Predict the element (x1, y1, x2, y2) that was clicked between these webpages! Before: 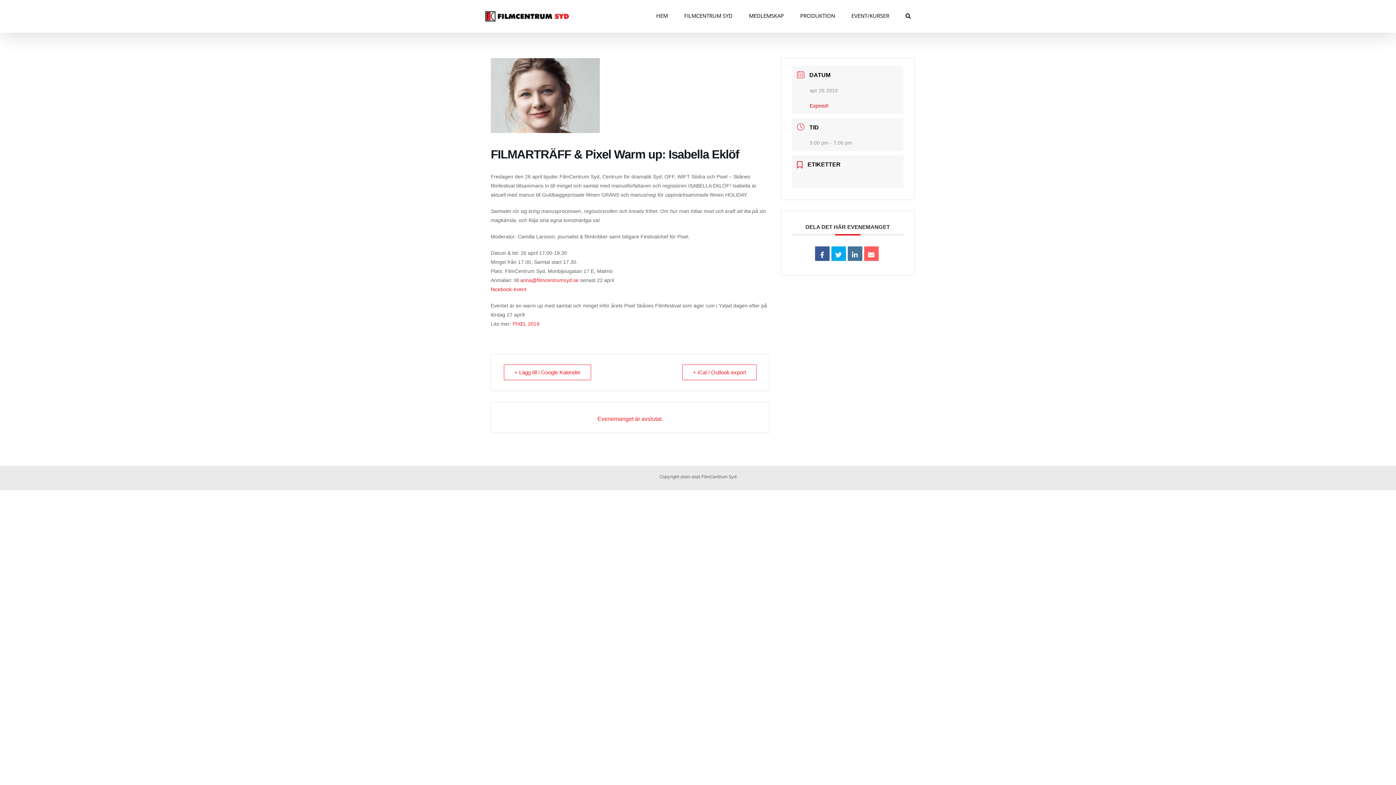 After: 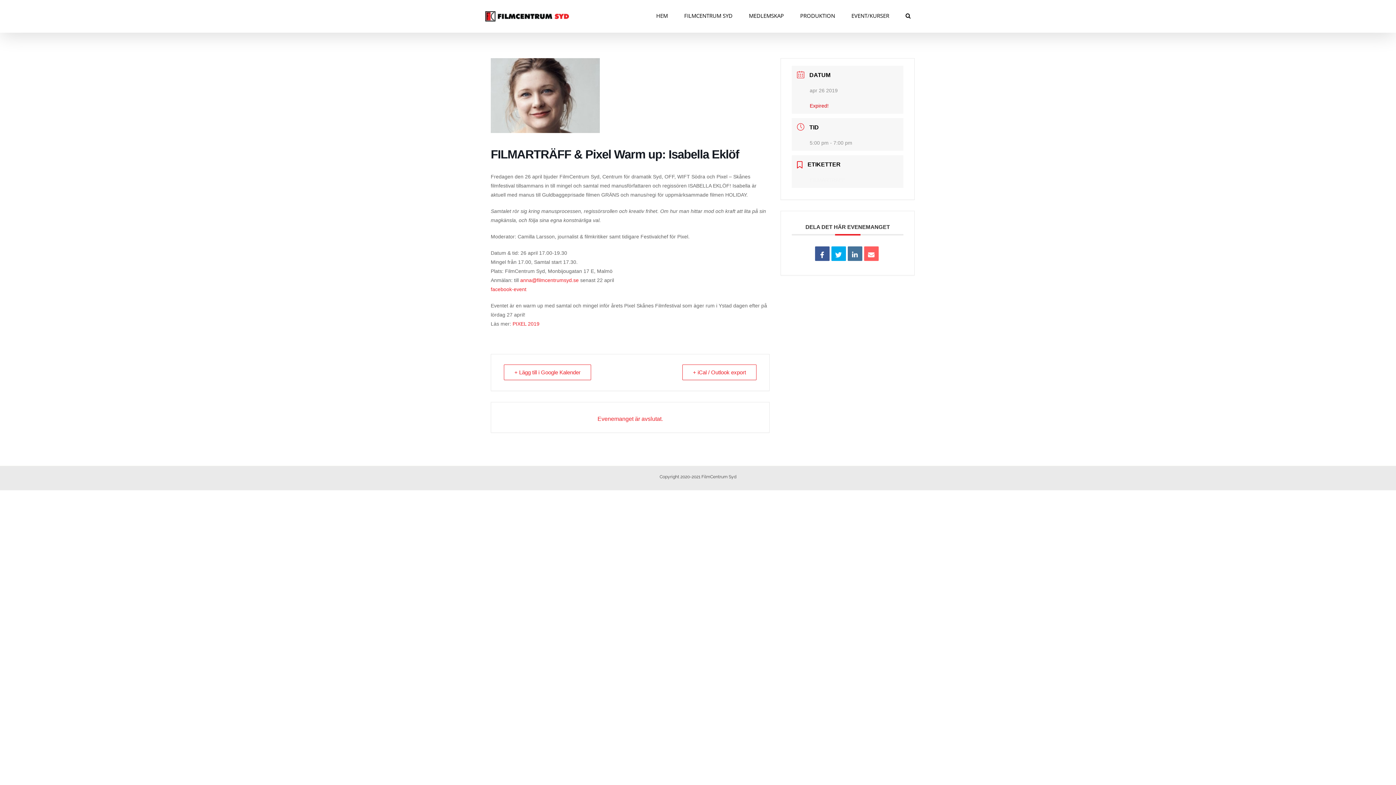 Action: label: PIXEL 2019 bbox: (512, 321, 539, 326)